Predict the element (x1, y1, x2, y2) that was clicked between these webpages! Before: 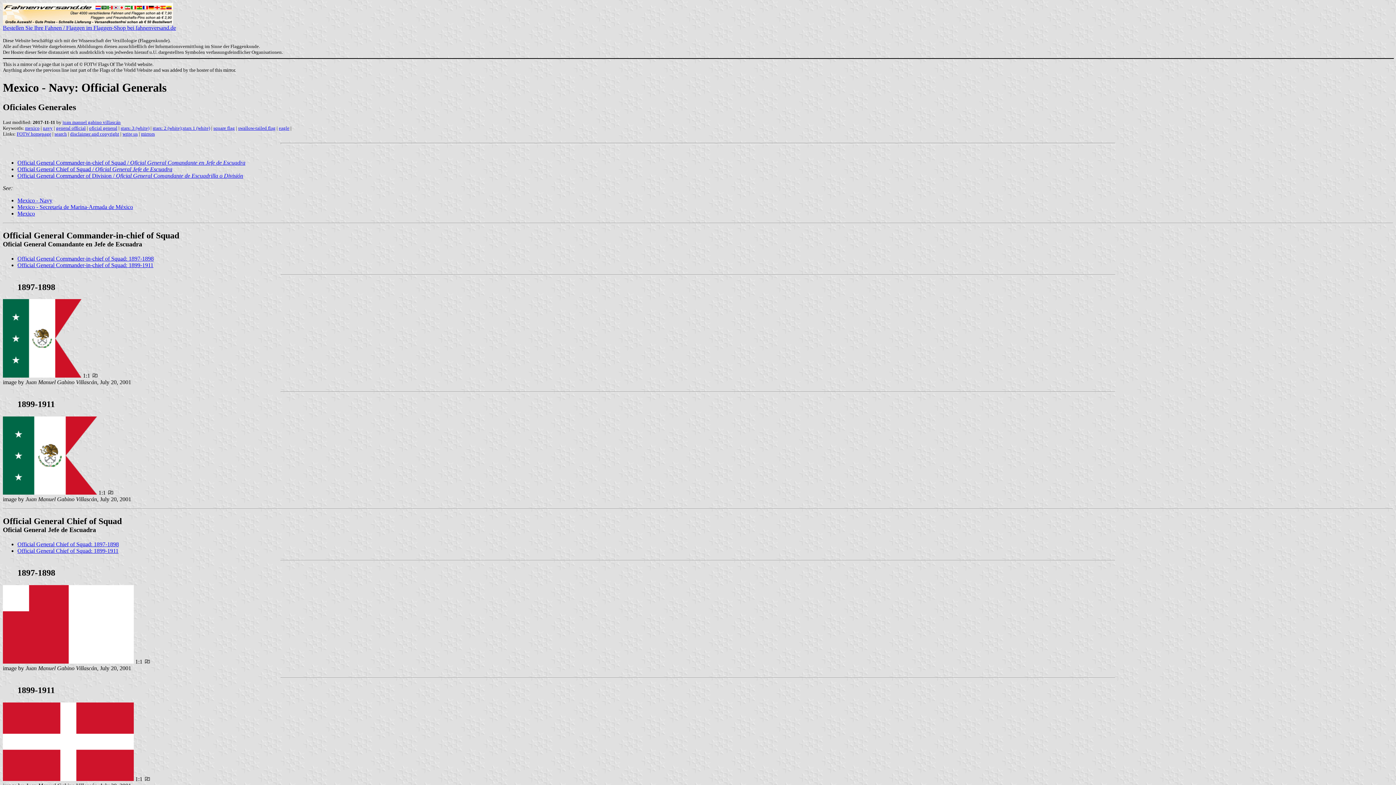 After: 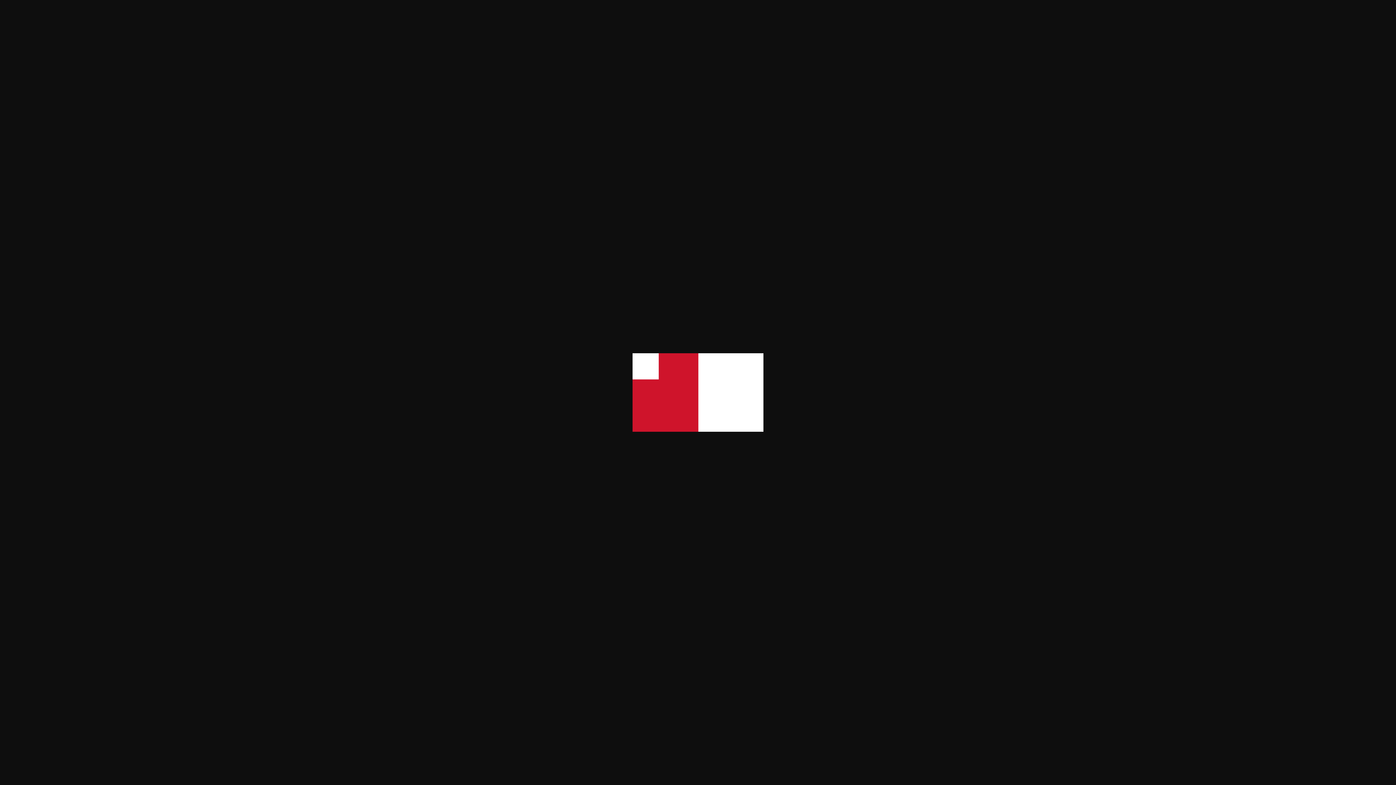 Action: bbox: (2, 658, 133, 665)